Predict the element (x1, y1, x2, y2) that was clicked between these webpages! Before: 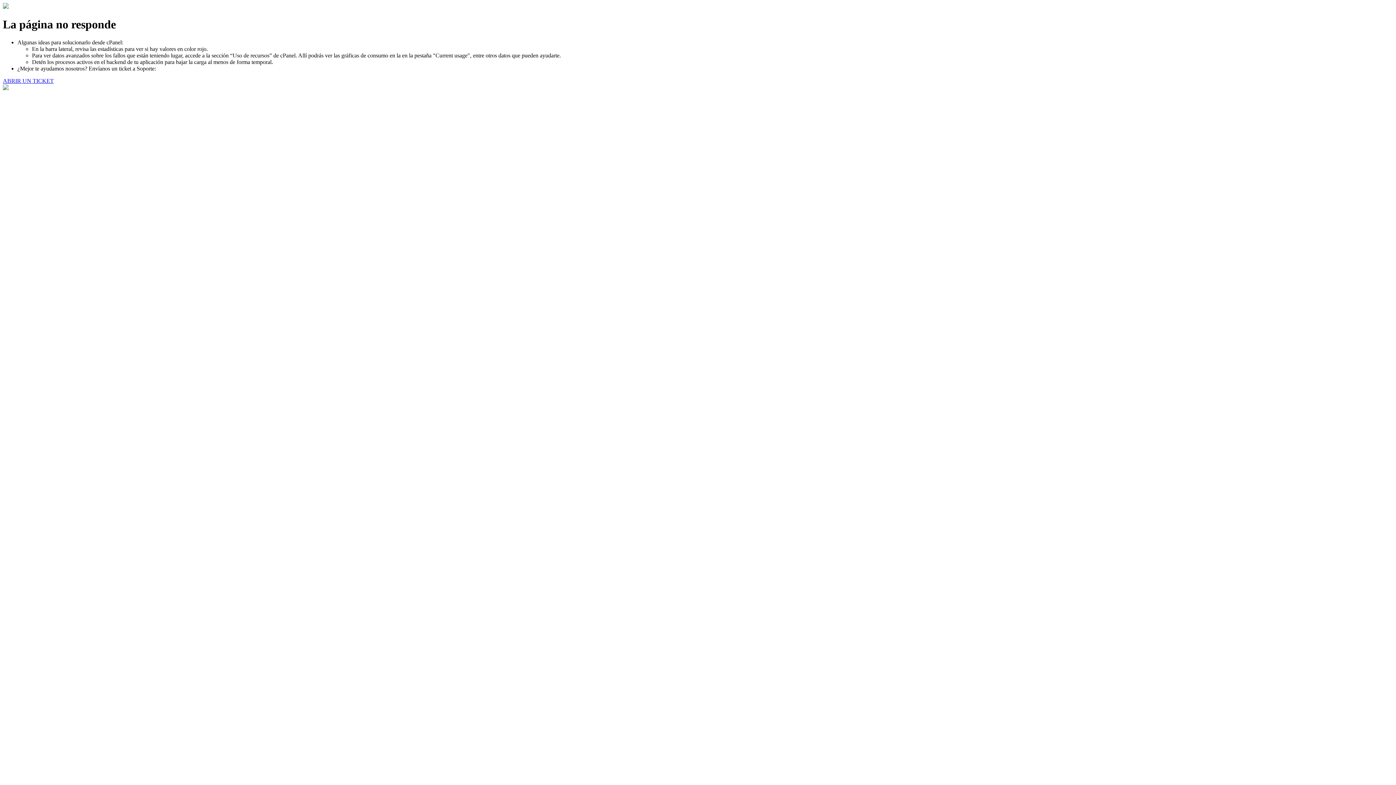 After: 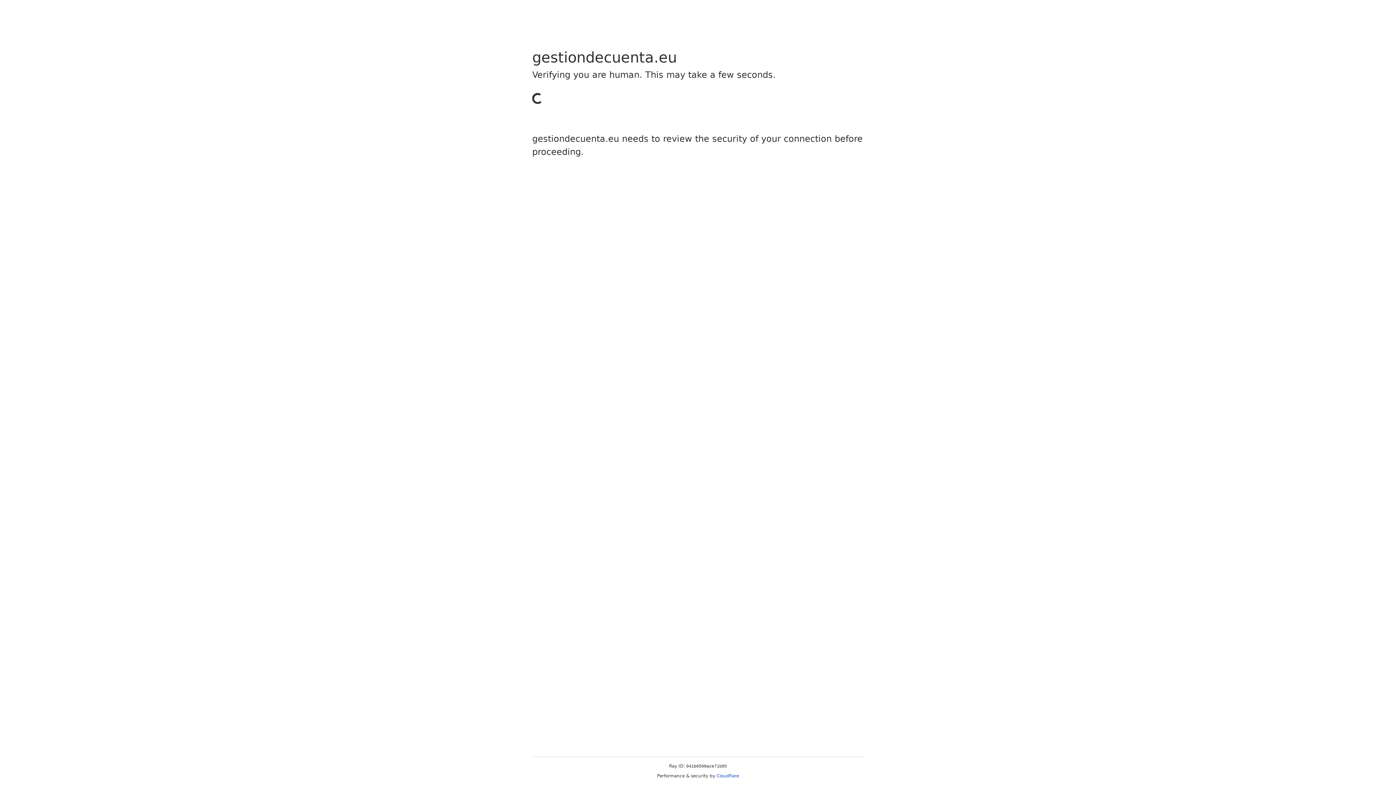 Action: label: ABRIR UN TICKET bbox: (2, 77, 53, 83)